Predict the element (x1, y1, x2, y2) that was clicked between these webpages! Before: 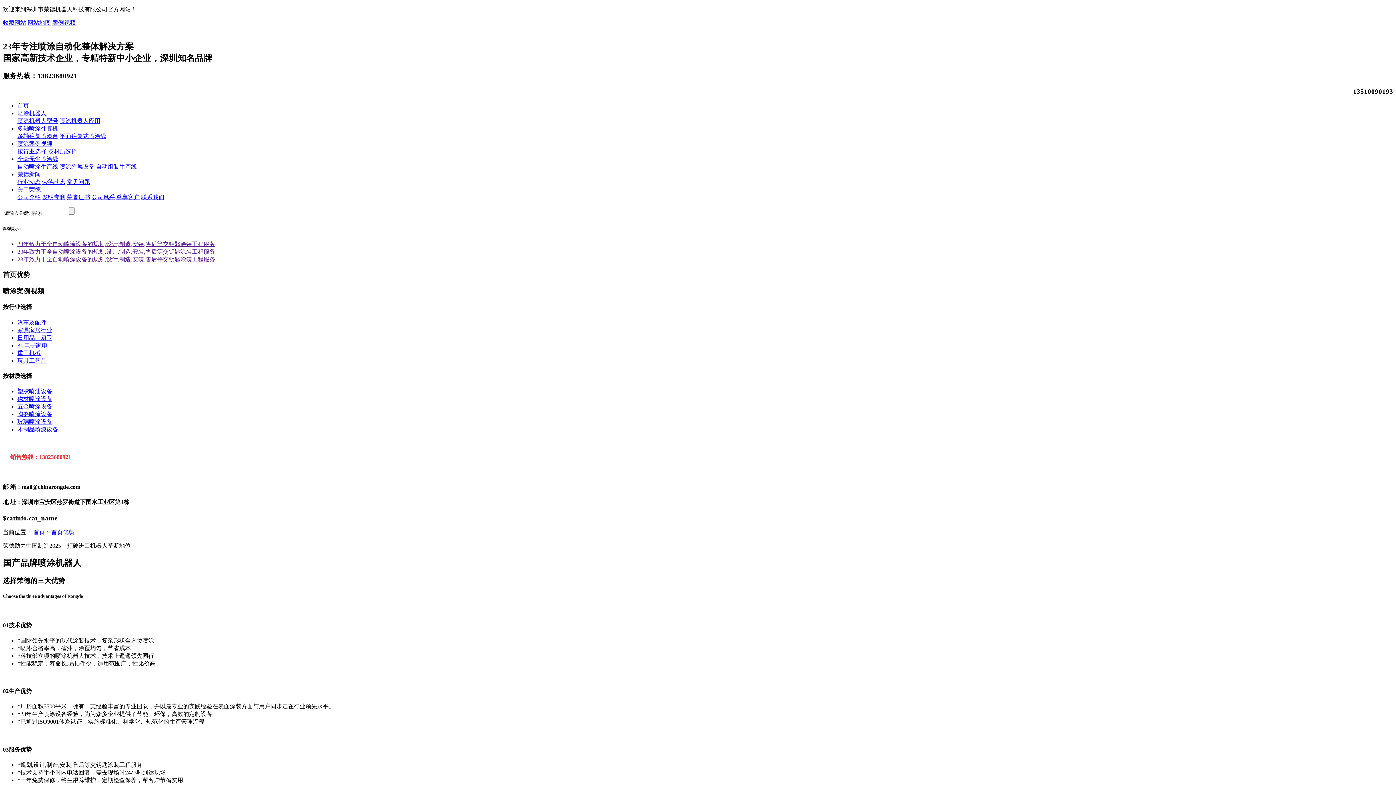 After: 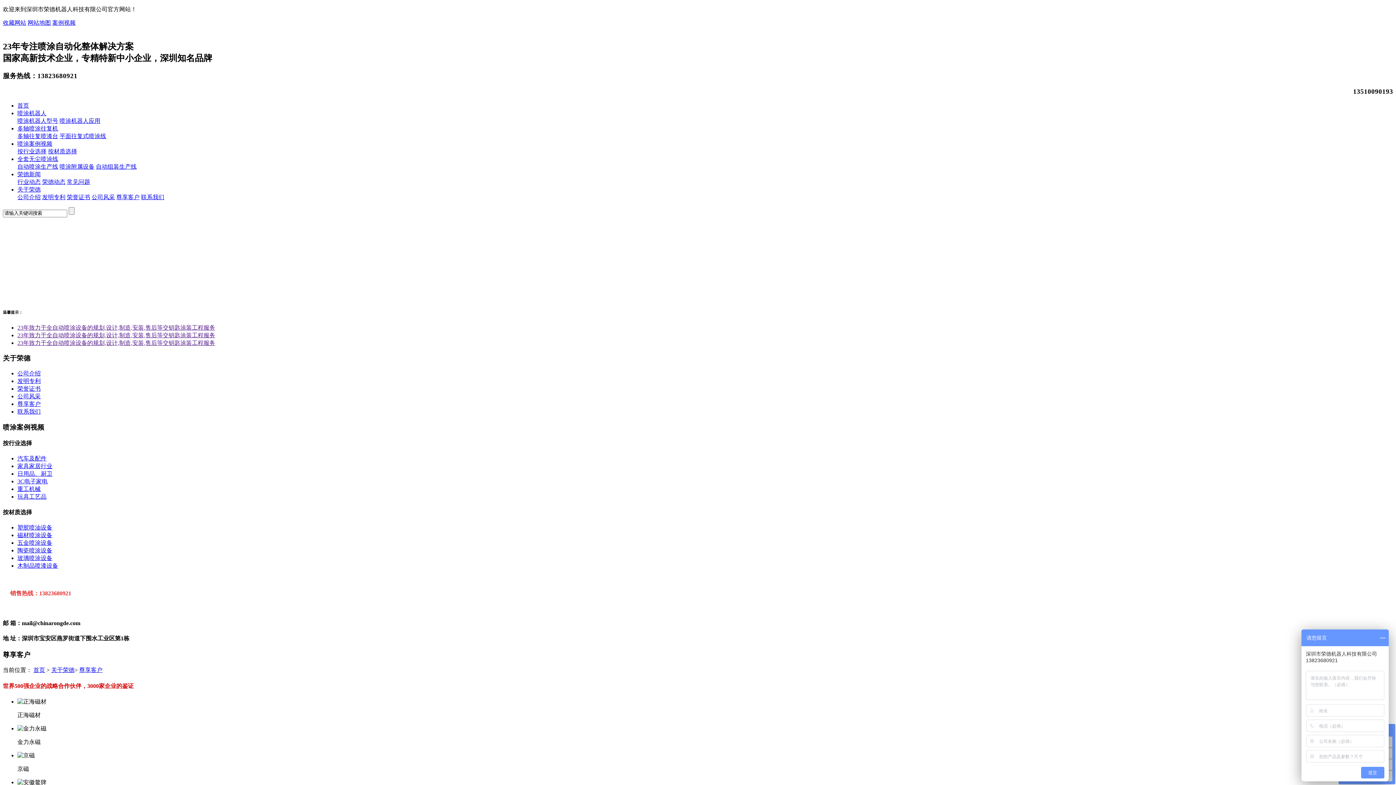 Action: bbox: (116, 194, 139, 200) label: 尊享客户